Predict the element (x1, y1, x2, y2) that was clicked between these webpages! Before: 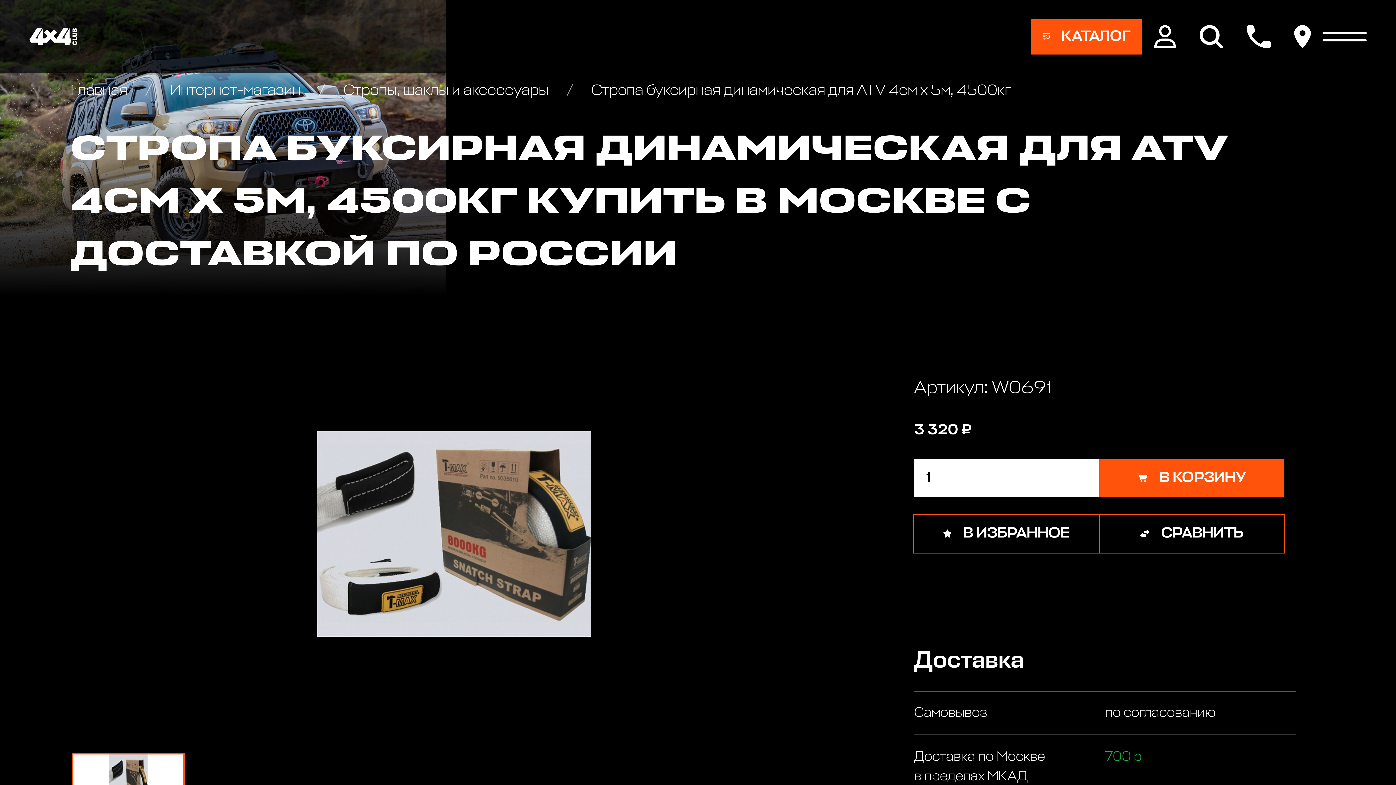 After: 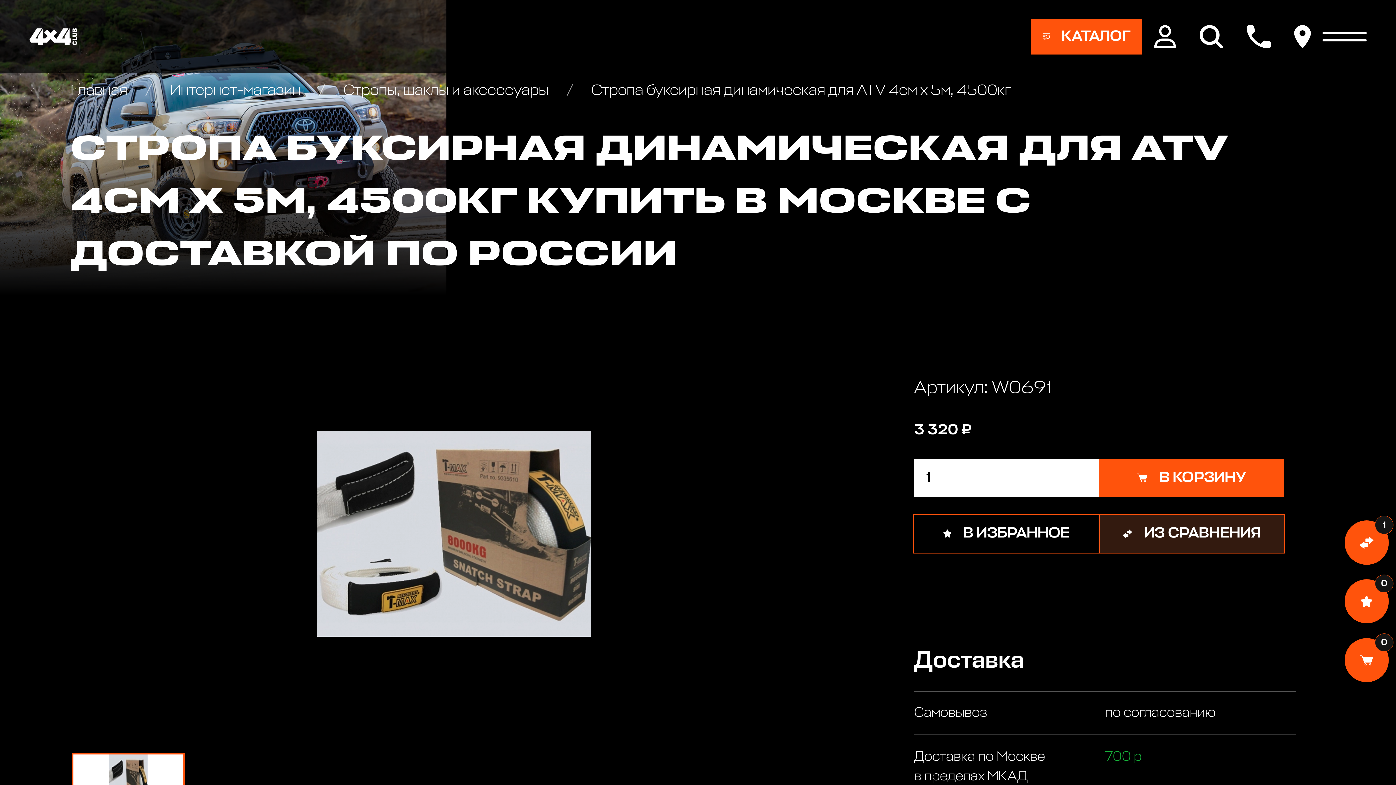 Action: label: СРАВНИТЬ bbox: (1099, 514, 1284, 553)